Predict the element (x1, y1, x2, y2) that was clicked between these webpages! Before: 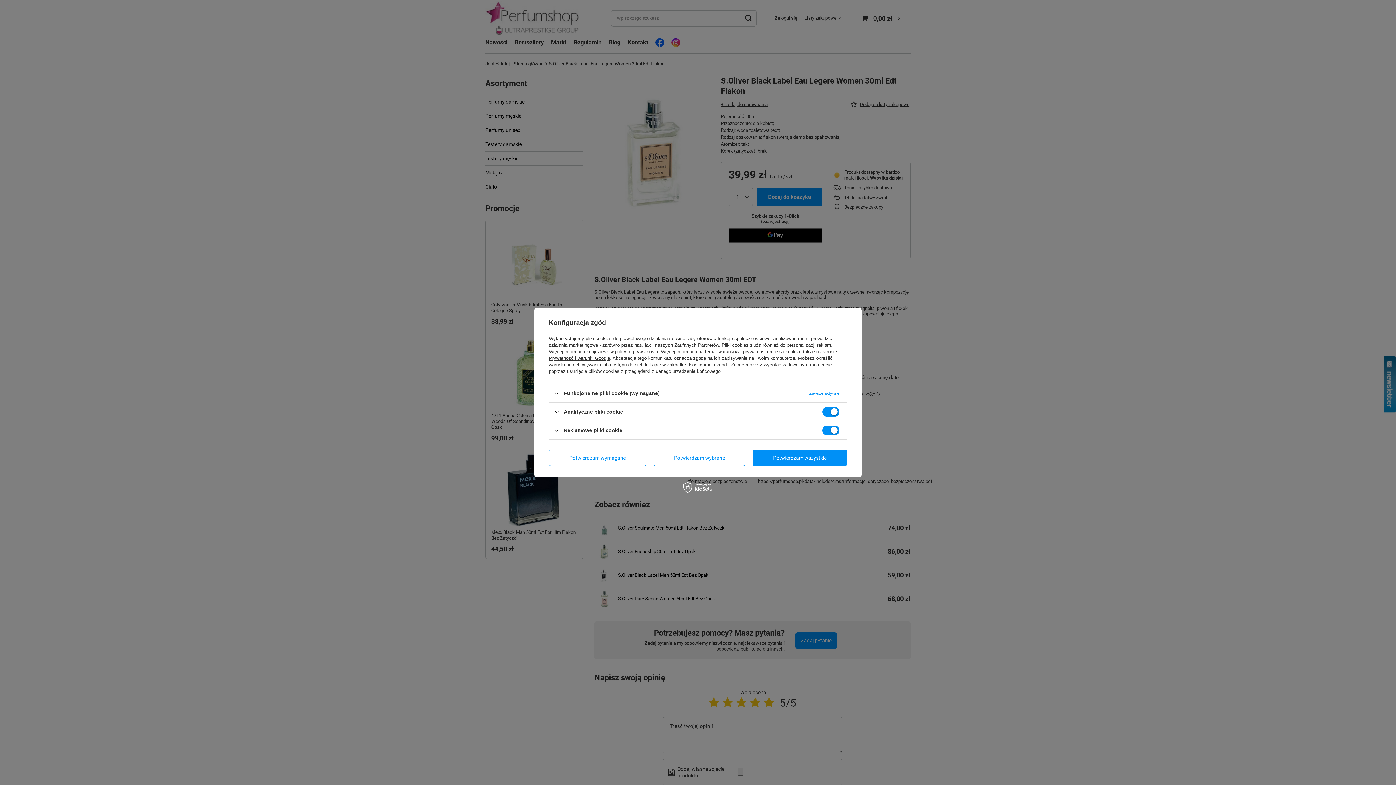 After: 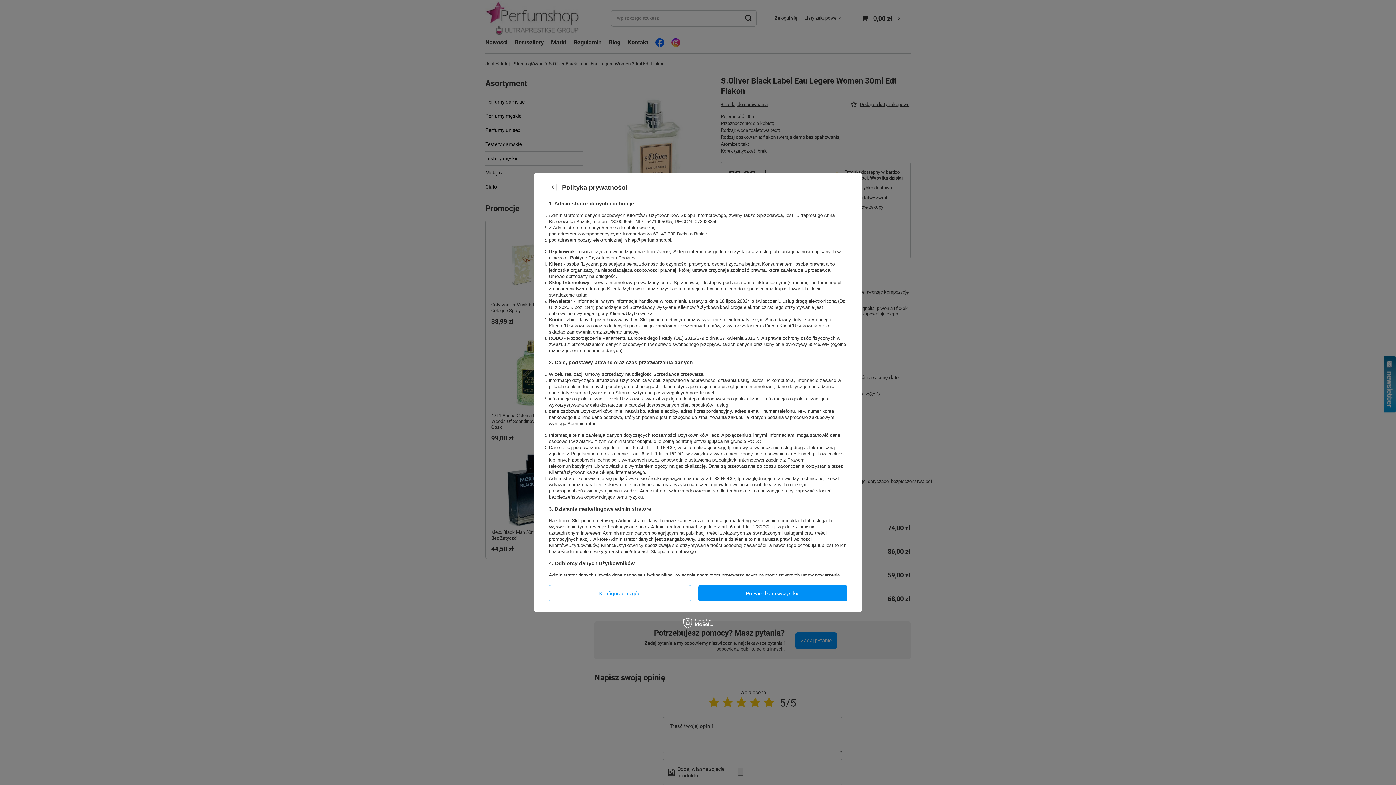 Action: label: polityce prywatności bbox: (615, 349, 658, 354)